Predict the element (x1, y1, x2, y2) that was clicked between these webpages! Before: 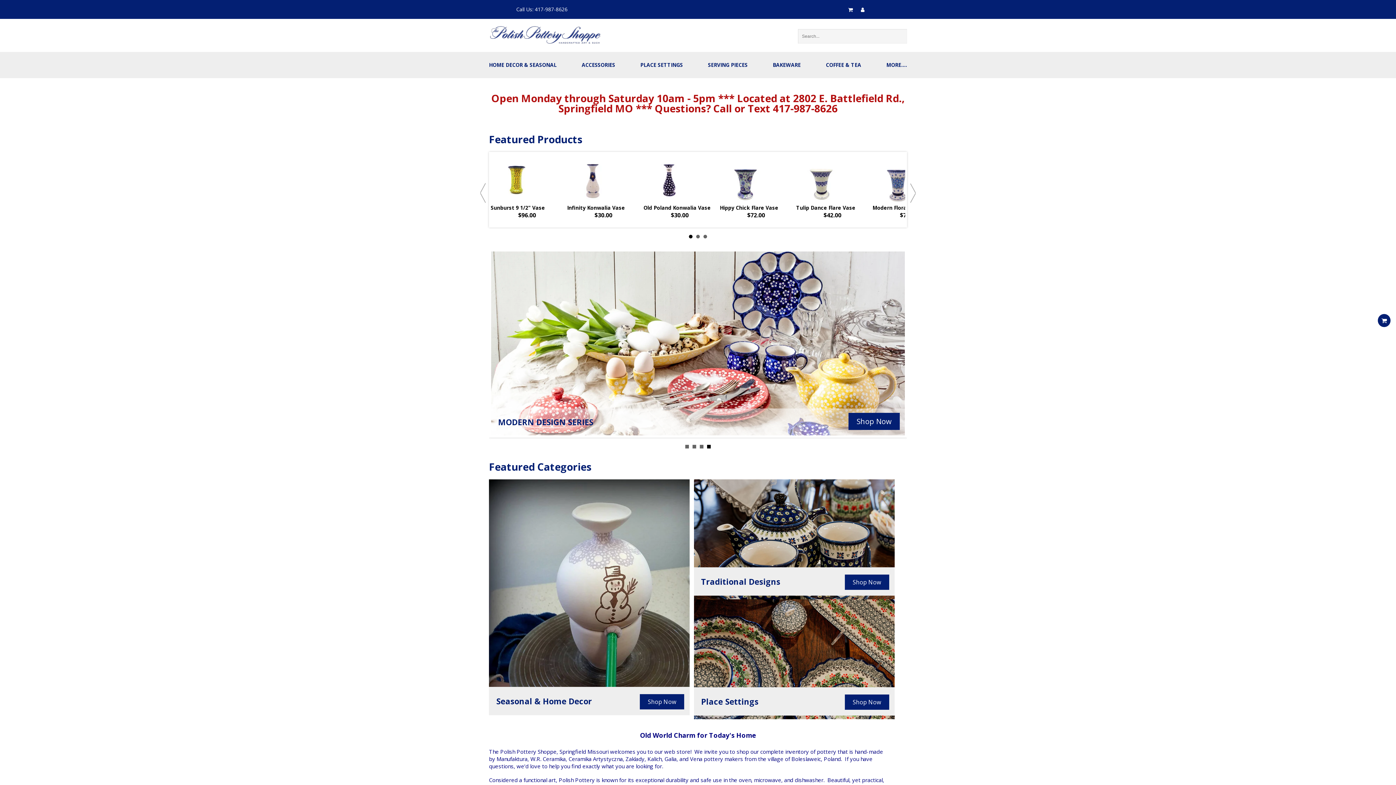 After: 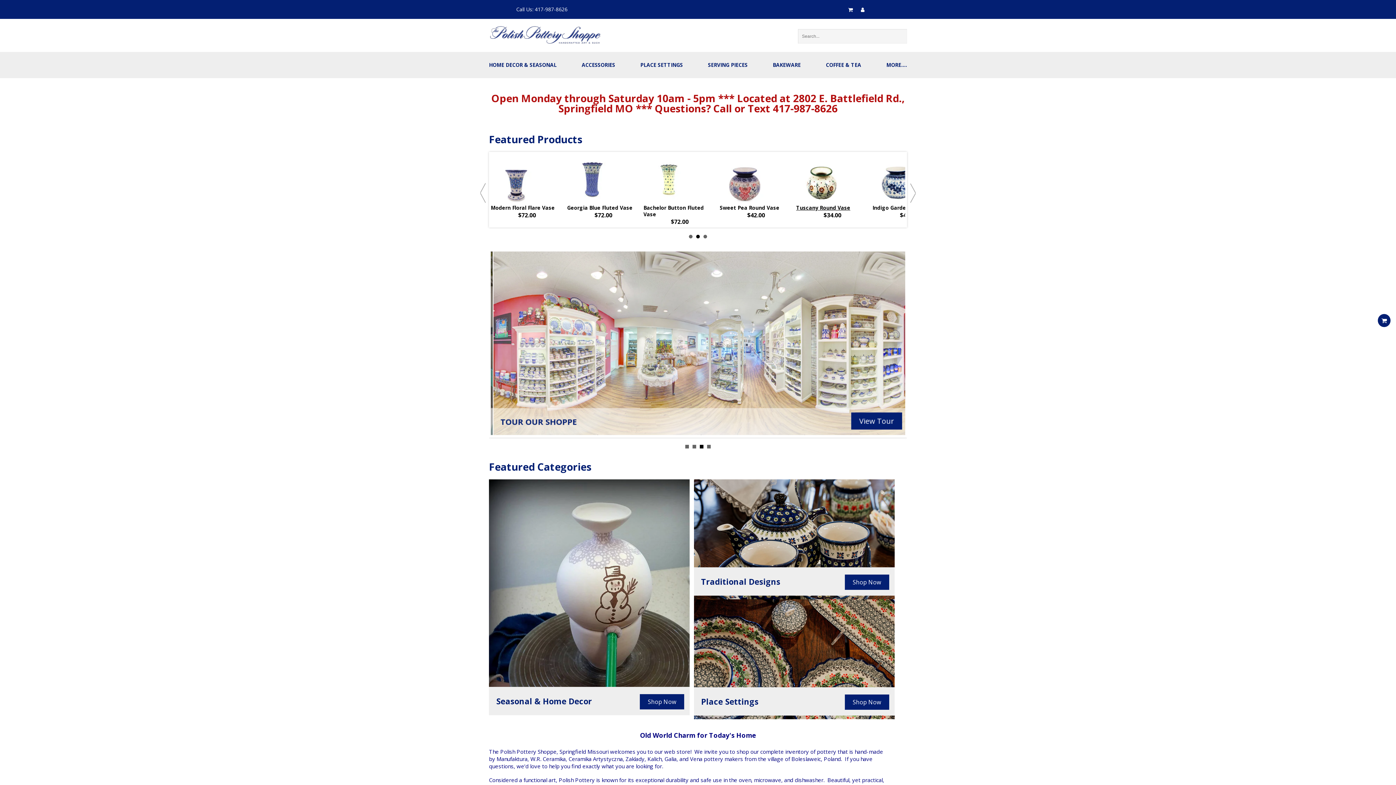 Action: bbox: (796, 204, 855, 211) label: Tulip Dance Flare Vase